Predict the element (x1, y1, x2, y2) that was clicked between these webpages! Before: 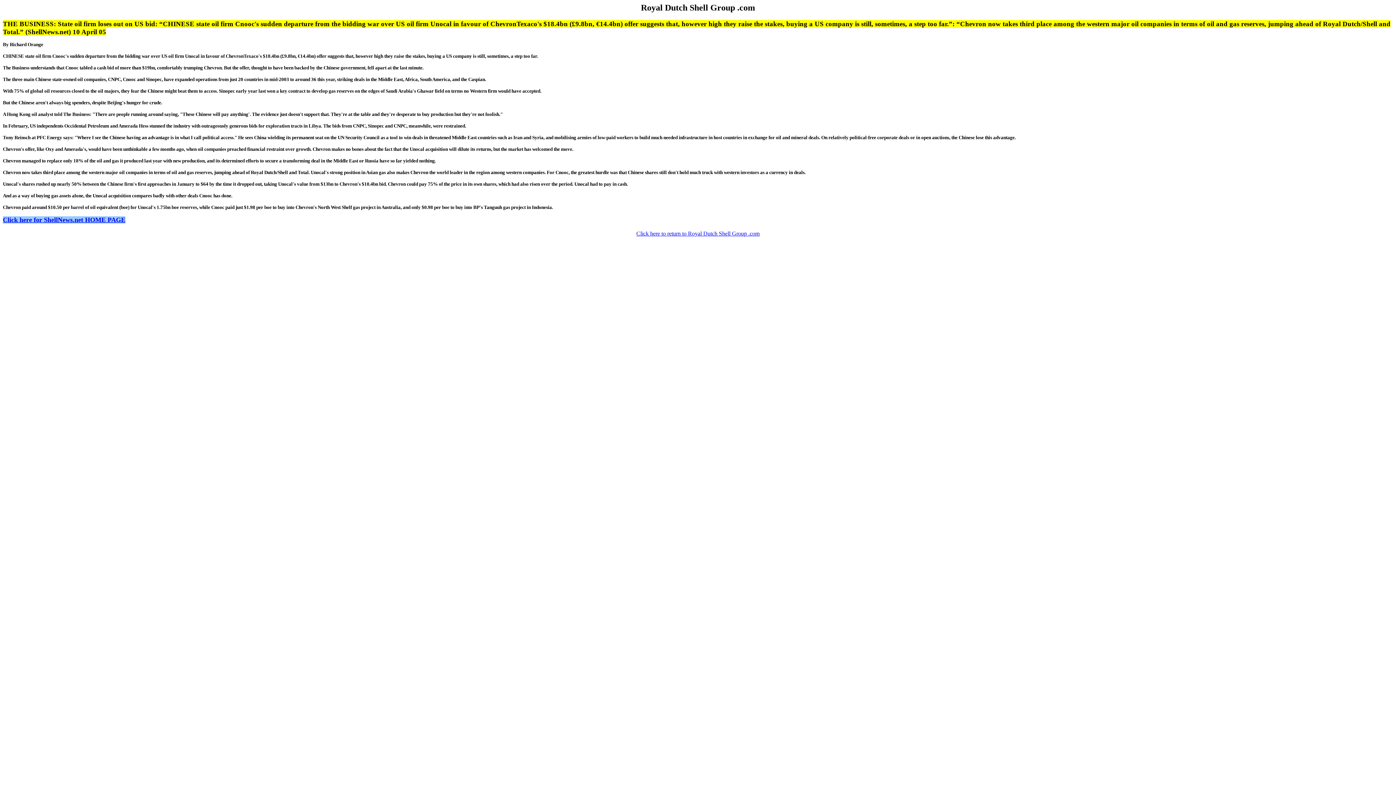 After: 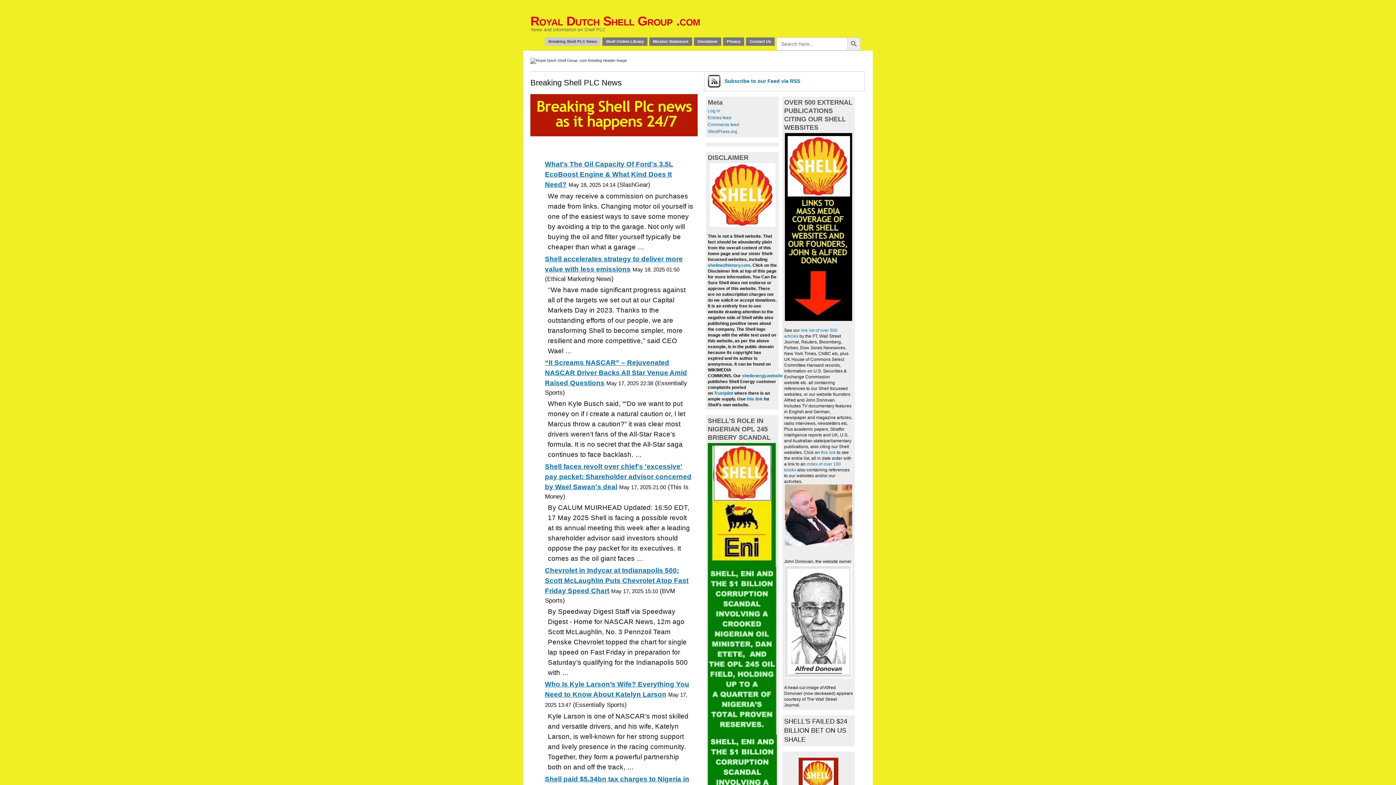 Action: label: Click here to return to Royal Dutch Shell Group .com bbox: (636, 230, 759, 236)